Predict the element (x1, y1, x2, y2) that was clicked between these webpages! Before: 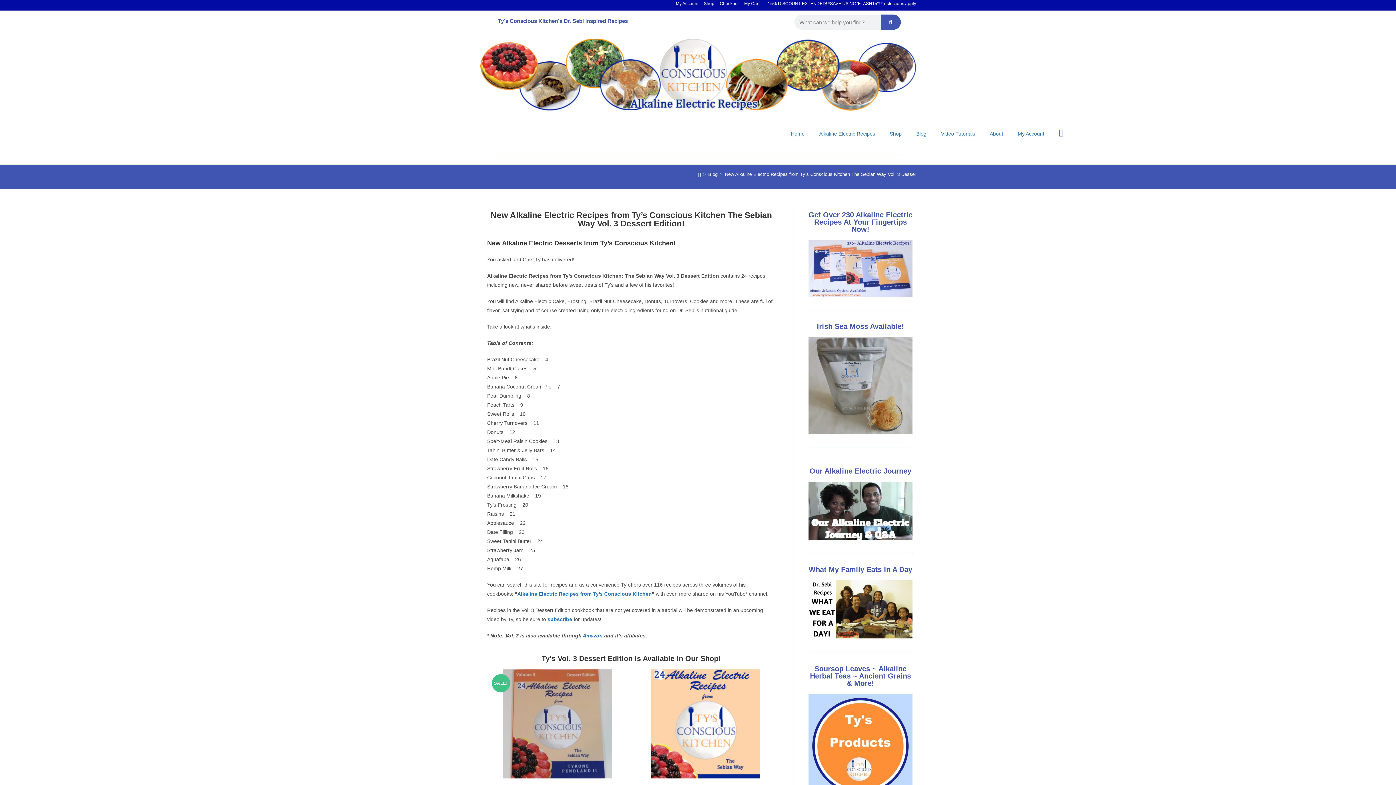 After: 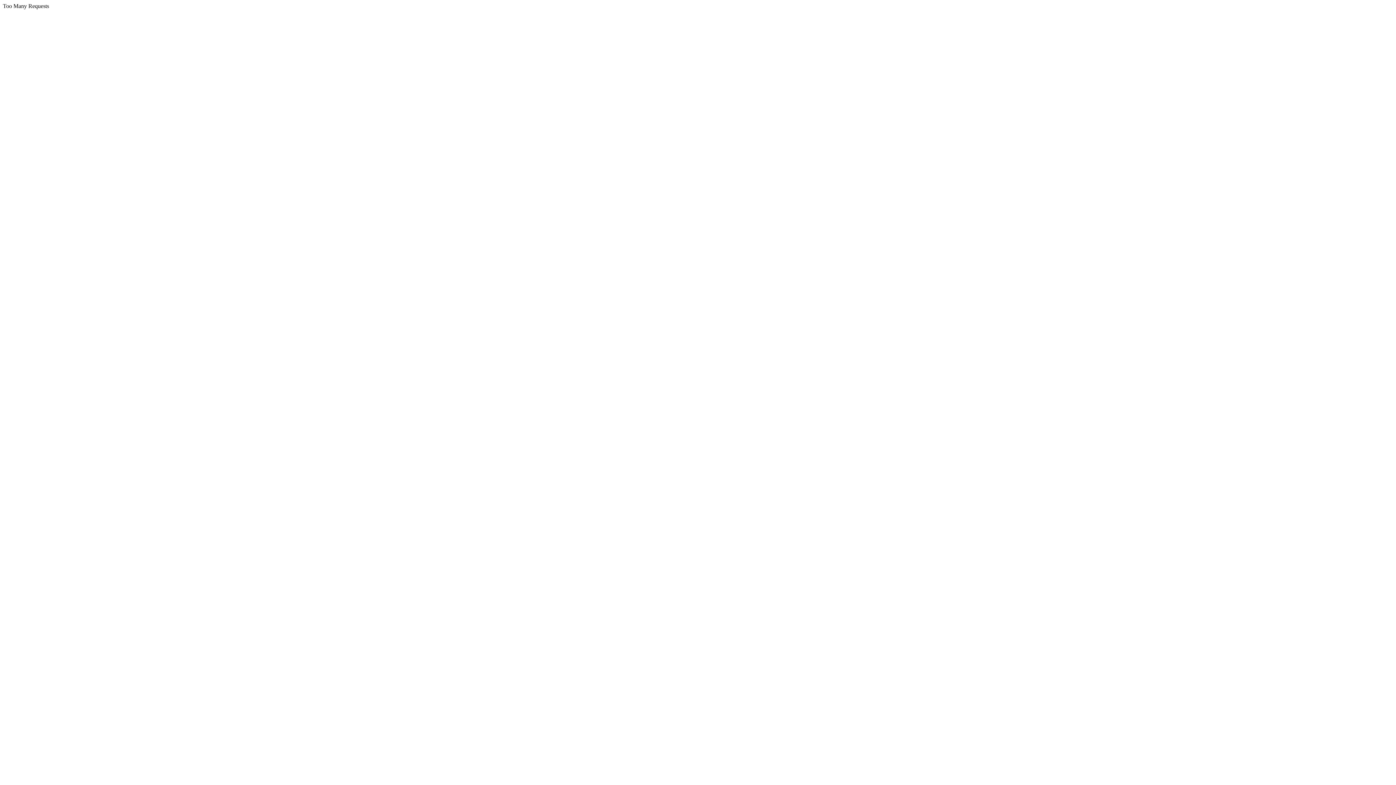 Action: bbox: (720, 0, 738, 7) label: Checkout